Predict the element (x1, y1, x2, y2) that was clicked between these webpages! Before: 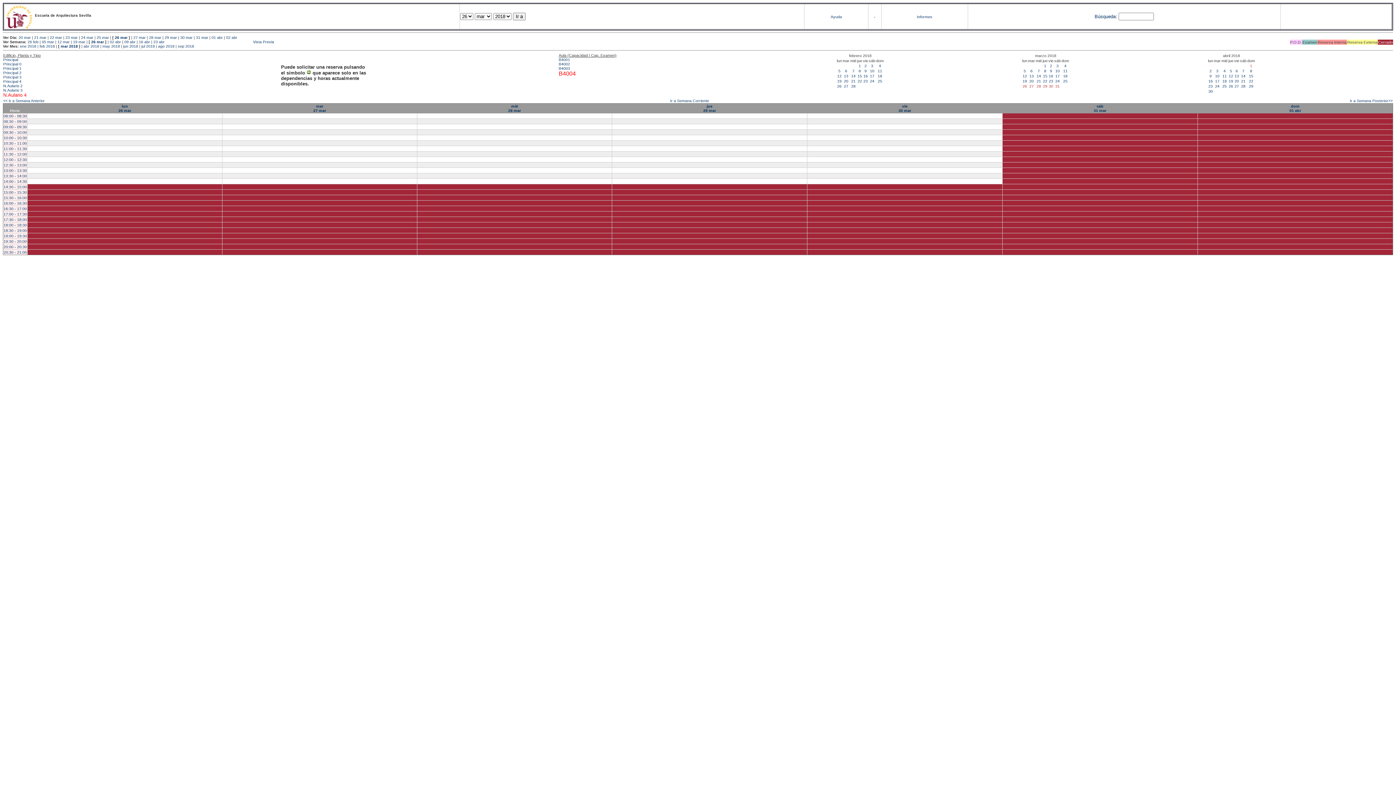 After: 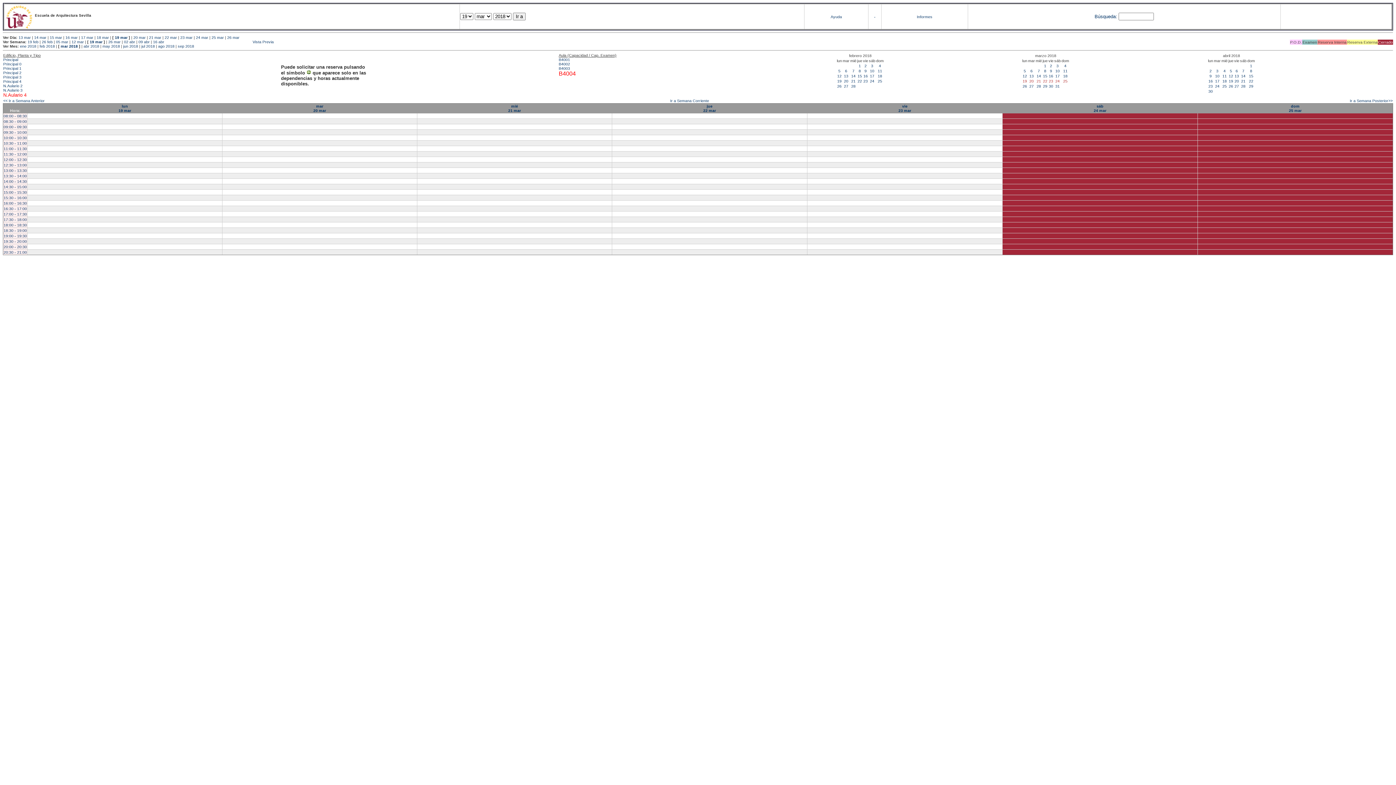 Action: bbox: (1055, 79, 1060, 83) label: 24